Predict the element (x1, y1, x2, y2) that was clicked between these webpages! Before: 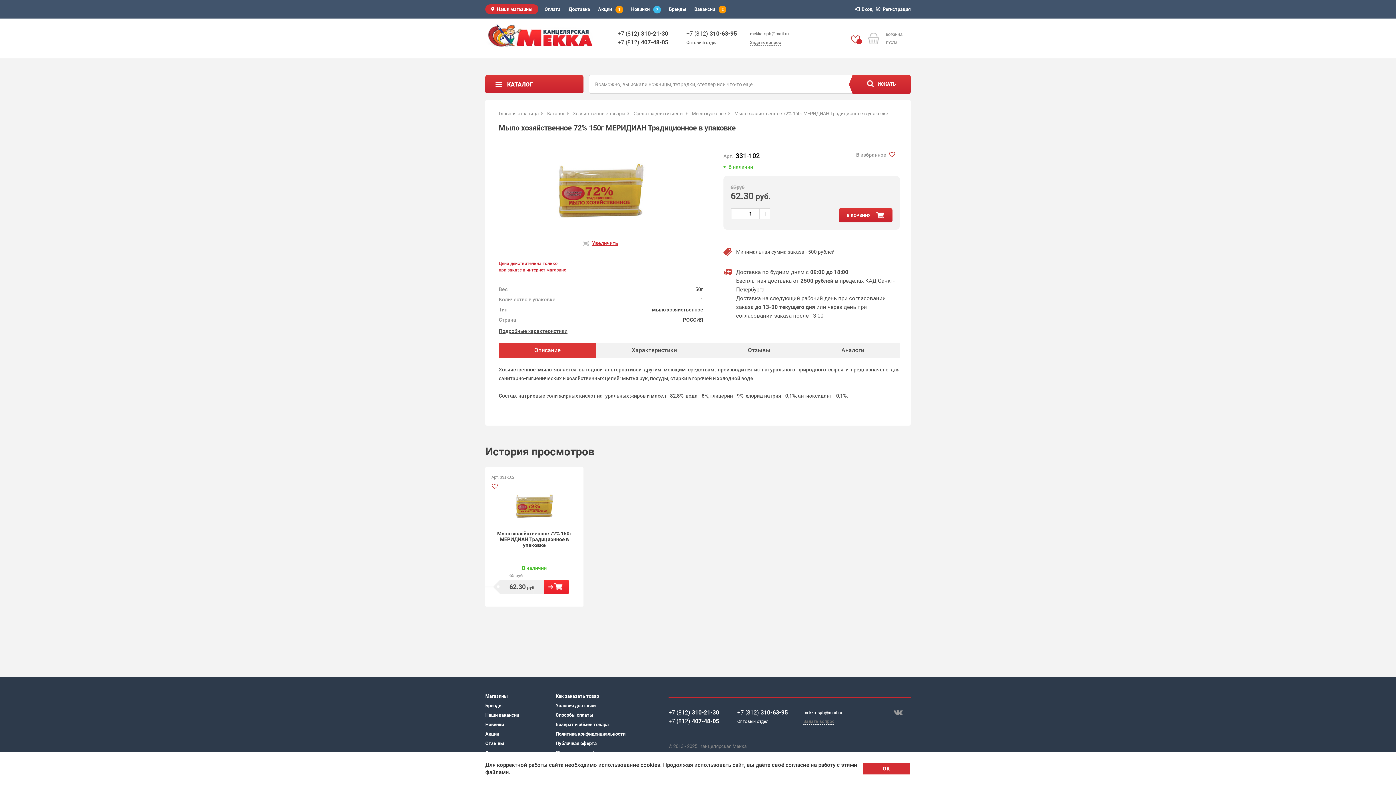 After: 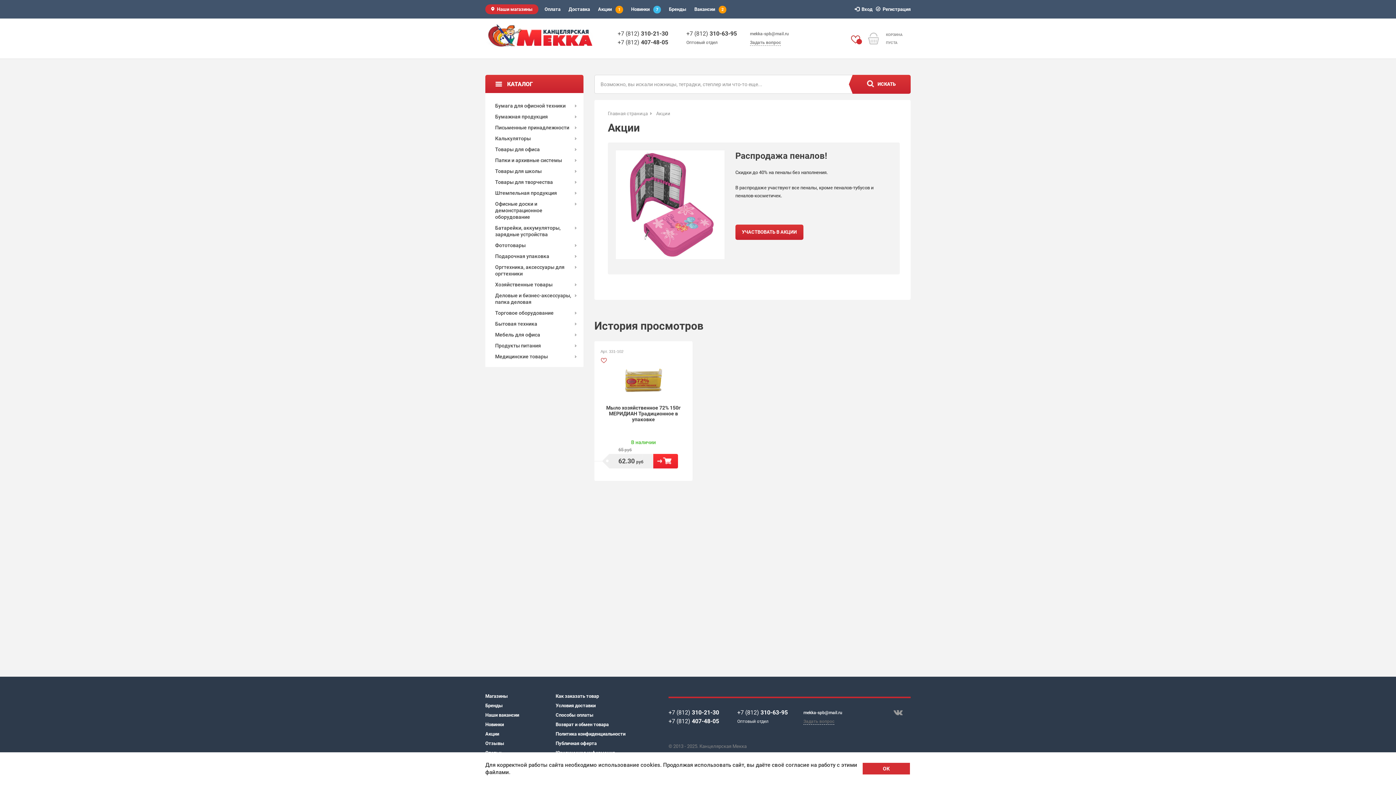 Action: bbox: (485, 731, 555, 737) label: Акции